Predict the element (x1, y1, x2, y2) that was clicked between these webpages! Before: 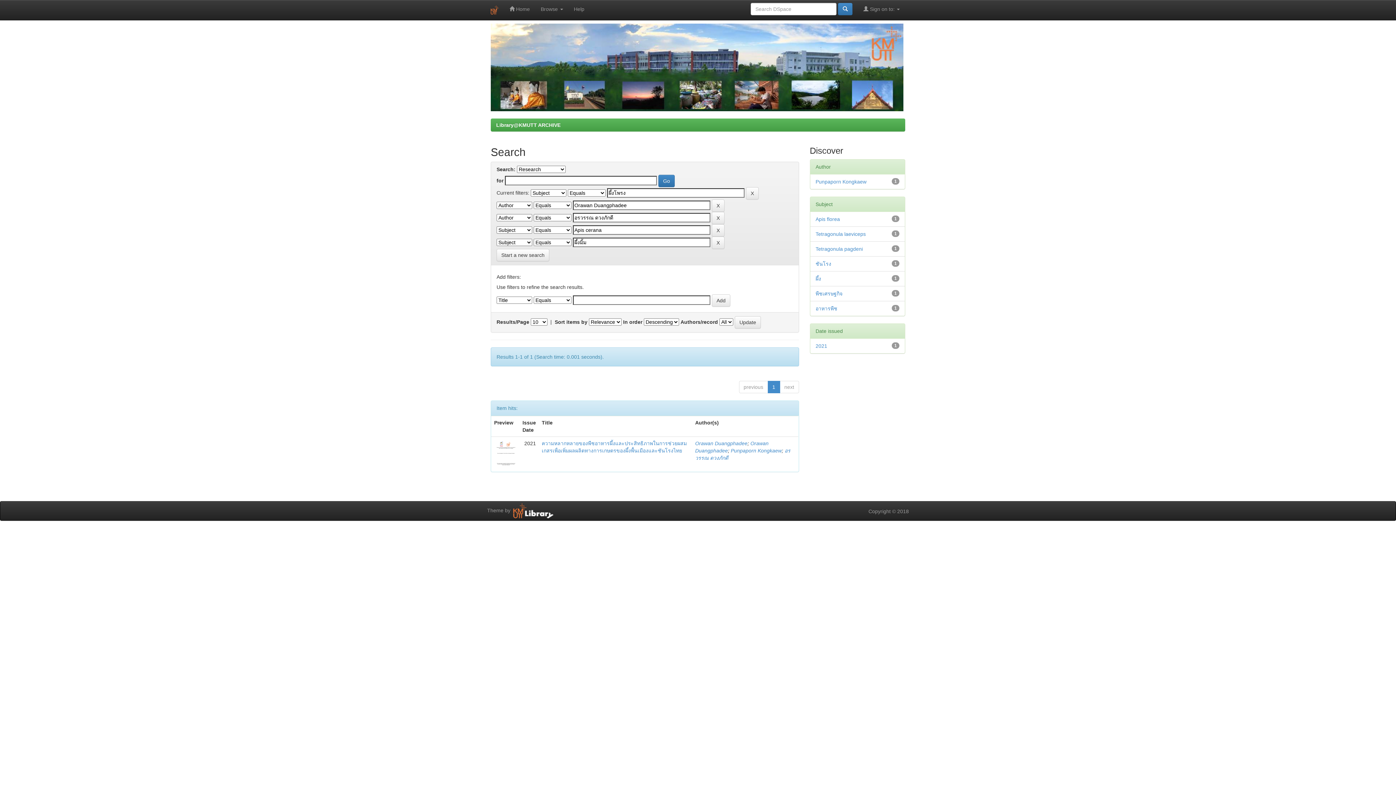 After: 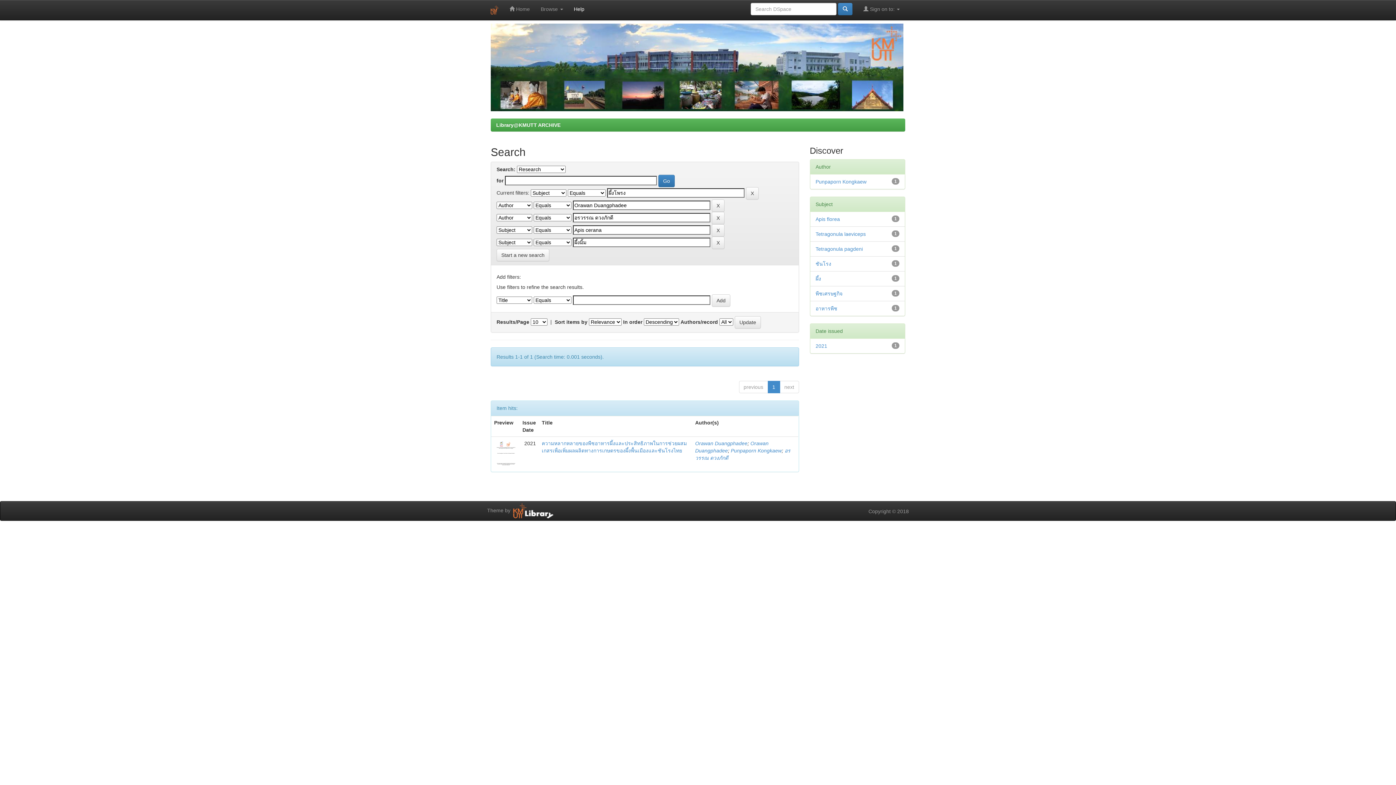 Action: label: Help bbox: (568, 0, 590, 18)